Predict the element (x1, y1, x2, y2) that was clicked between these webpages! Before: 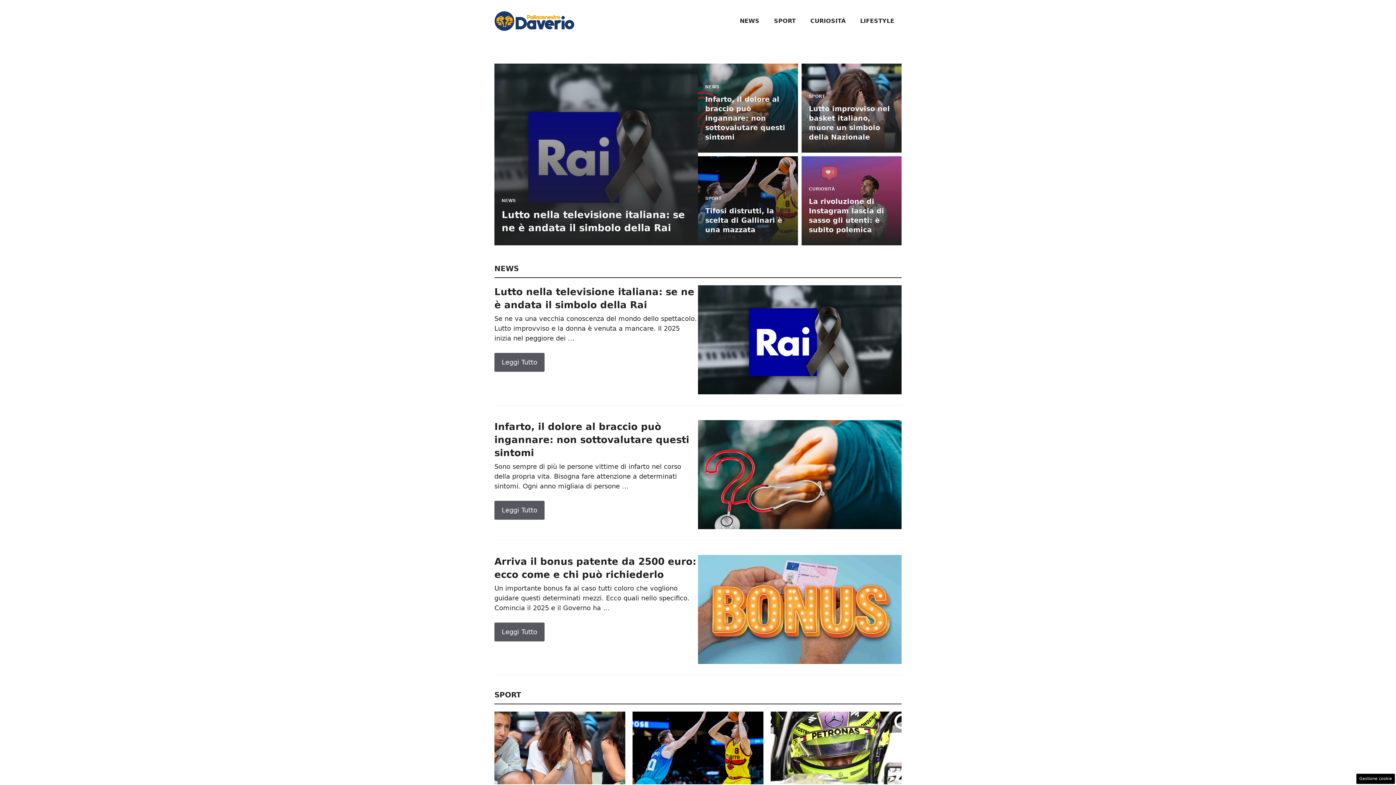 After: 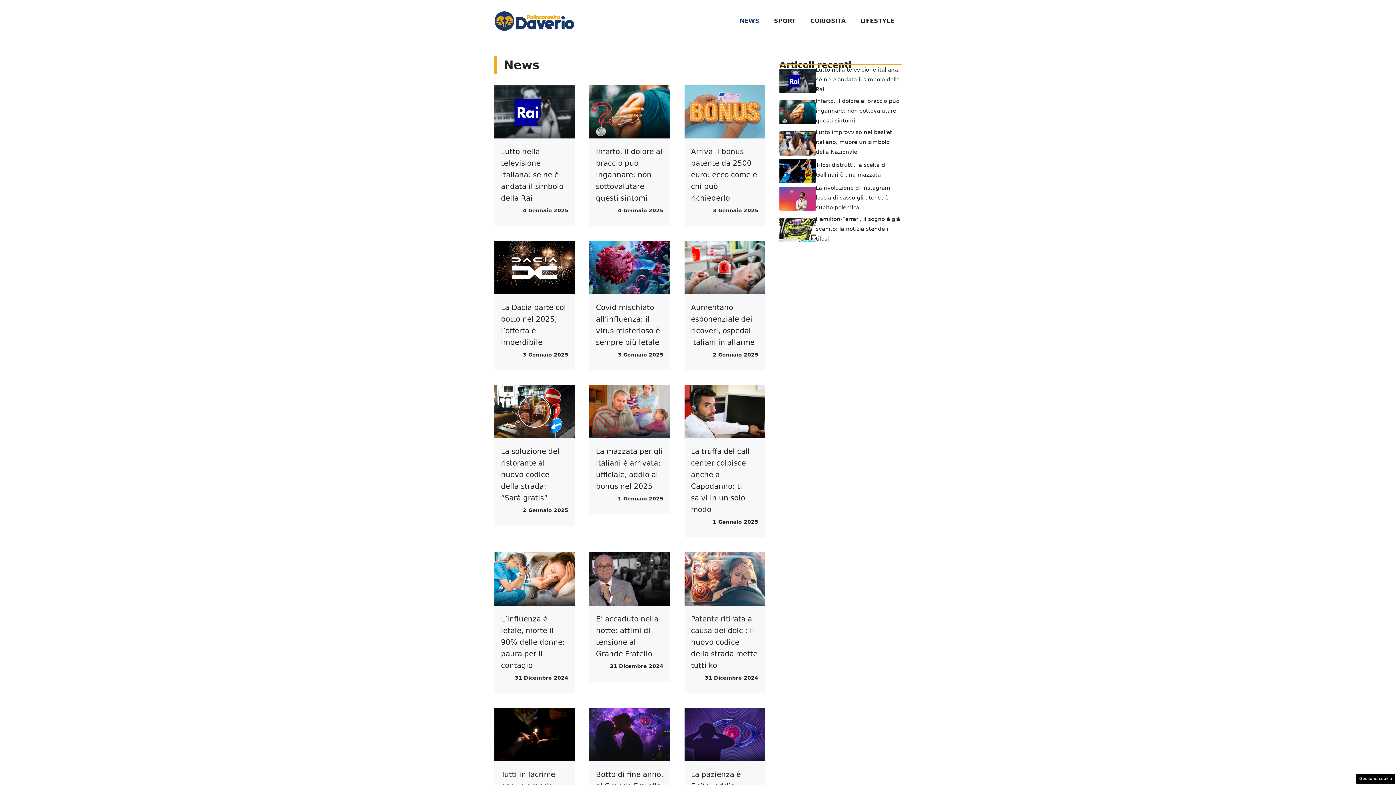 Action: bbox: (732, 10, 766, 31) label: NEWS